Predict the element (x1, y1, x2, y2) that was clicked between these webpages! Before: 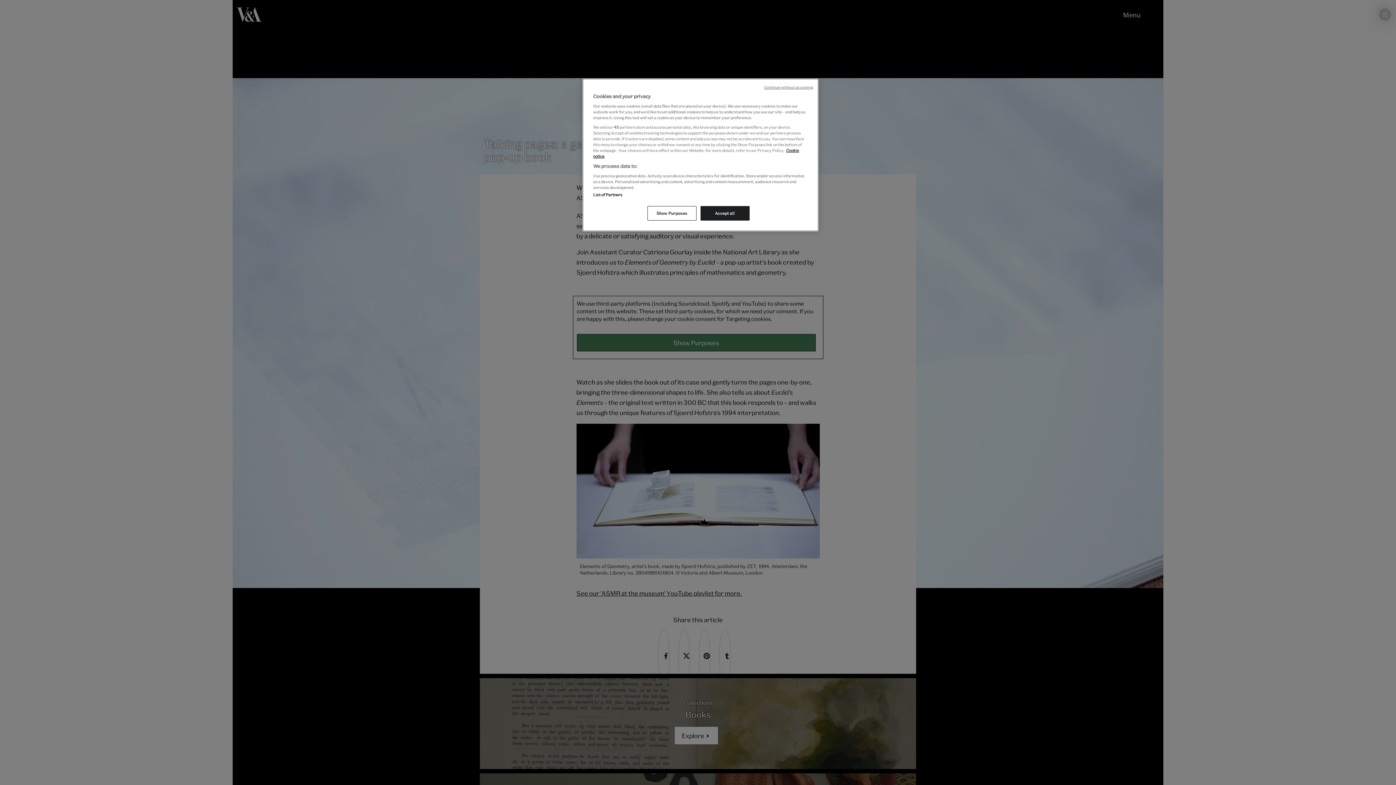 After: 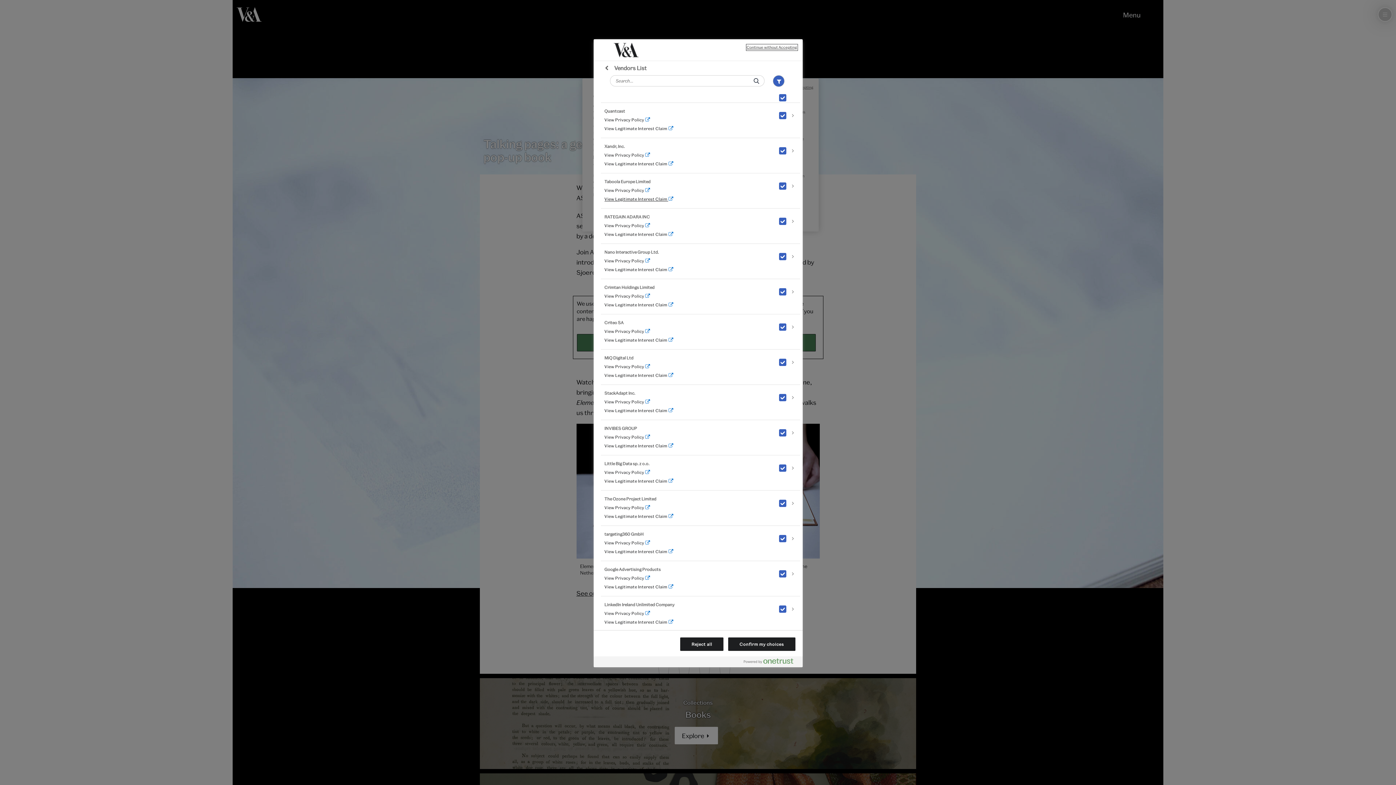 Action: bbox: (593, 192, 622, 197) label: List of Partners